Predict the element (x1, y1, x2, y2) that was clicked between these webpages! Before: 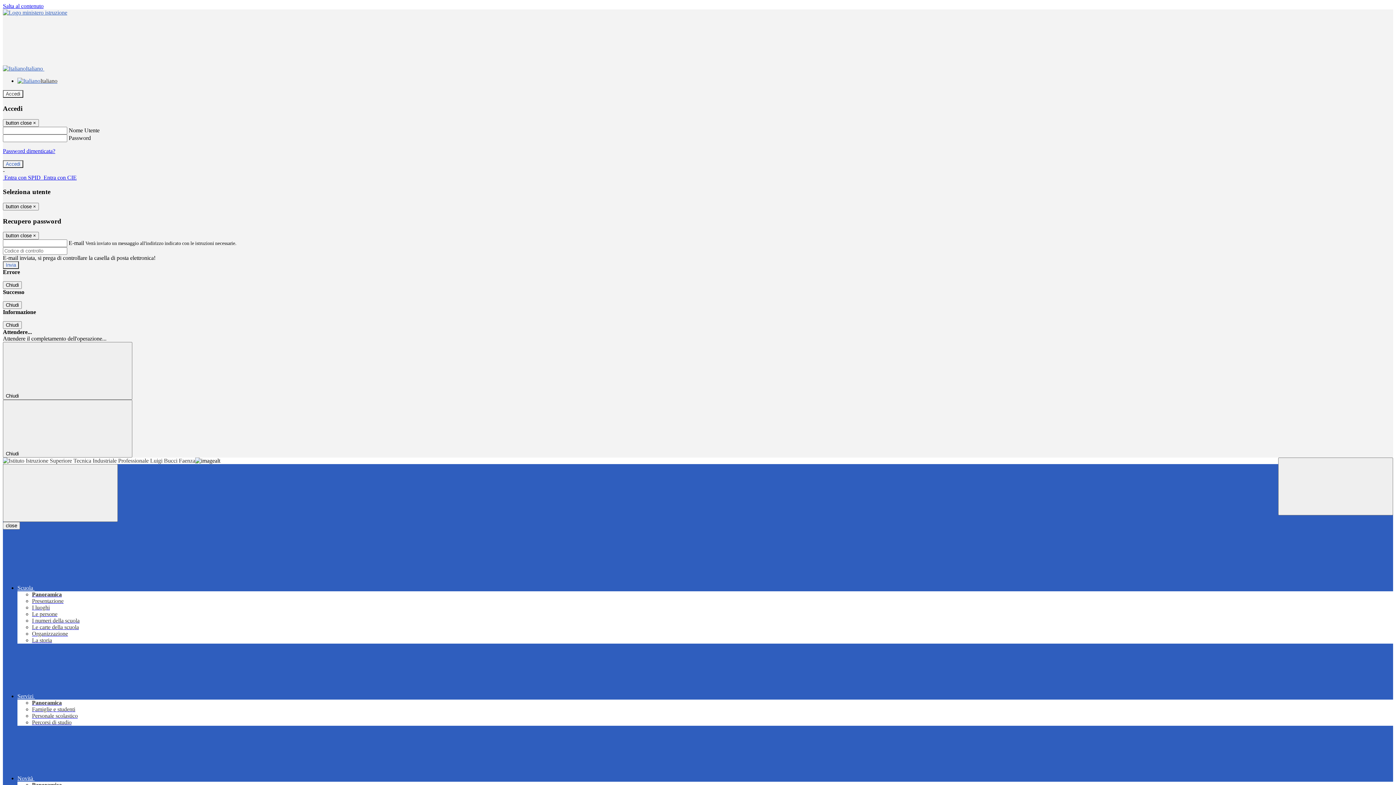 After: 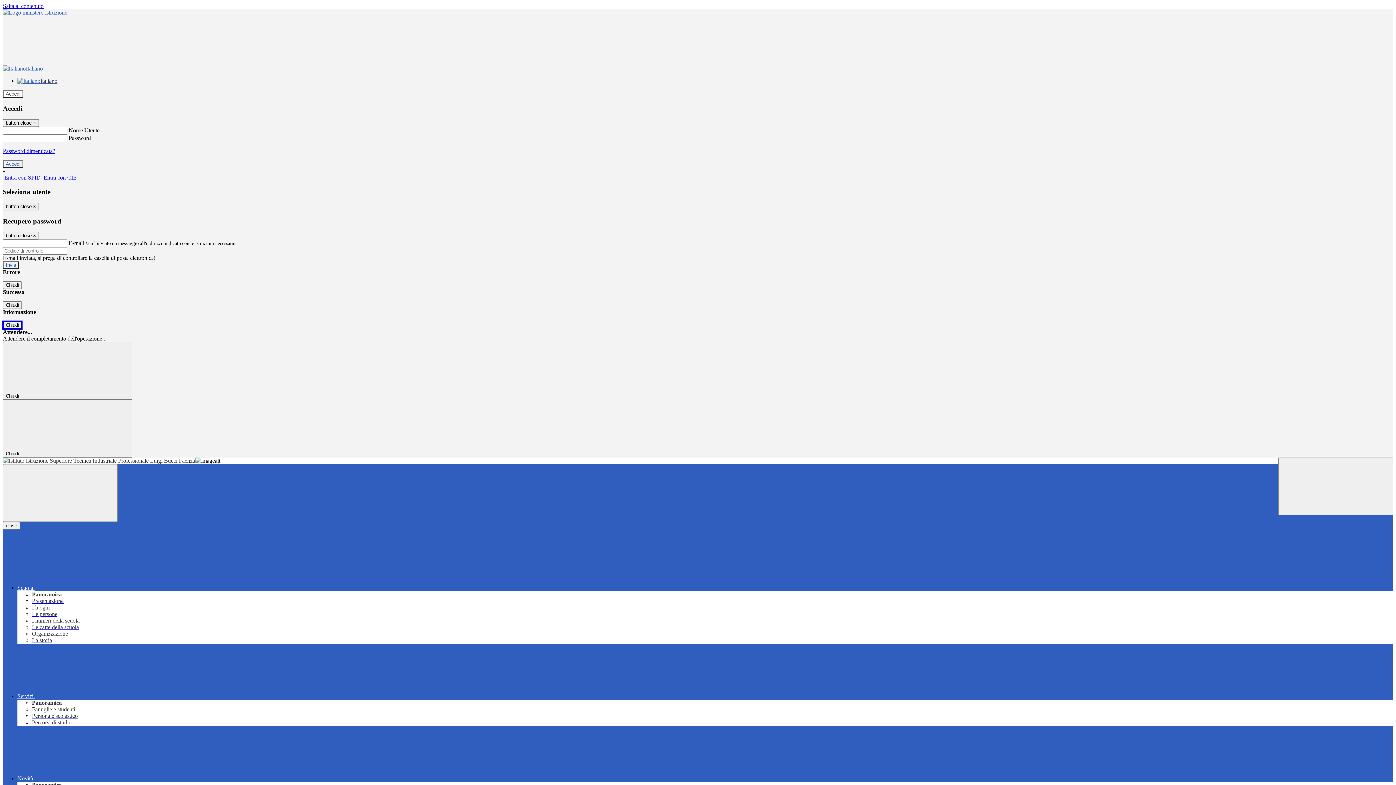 Action: label: Chiudi bbox: (2, 321, 21, 329)